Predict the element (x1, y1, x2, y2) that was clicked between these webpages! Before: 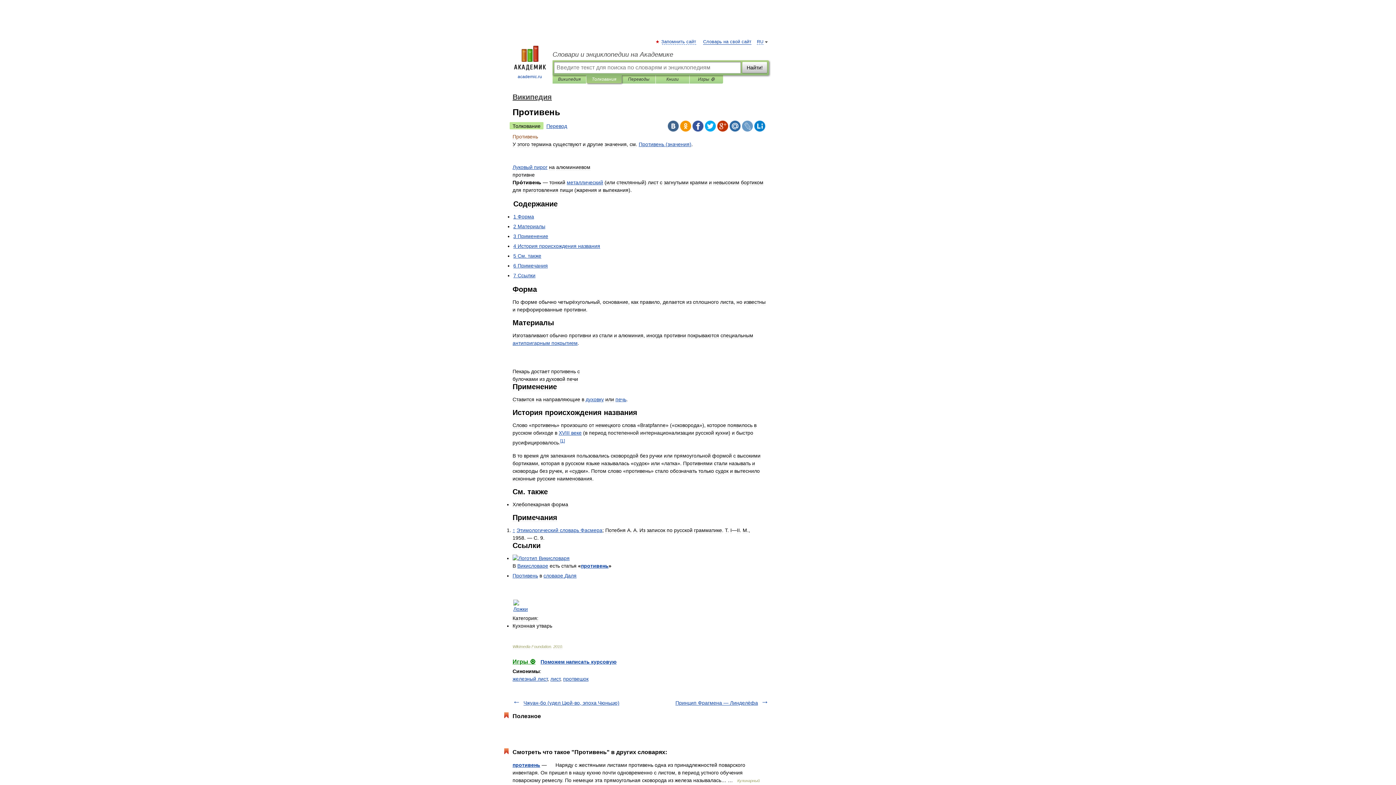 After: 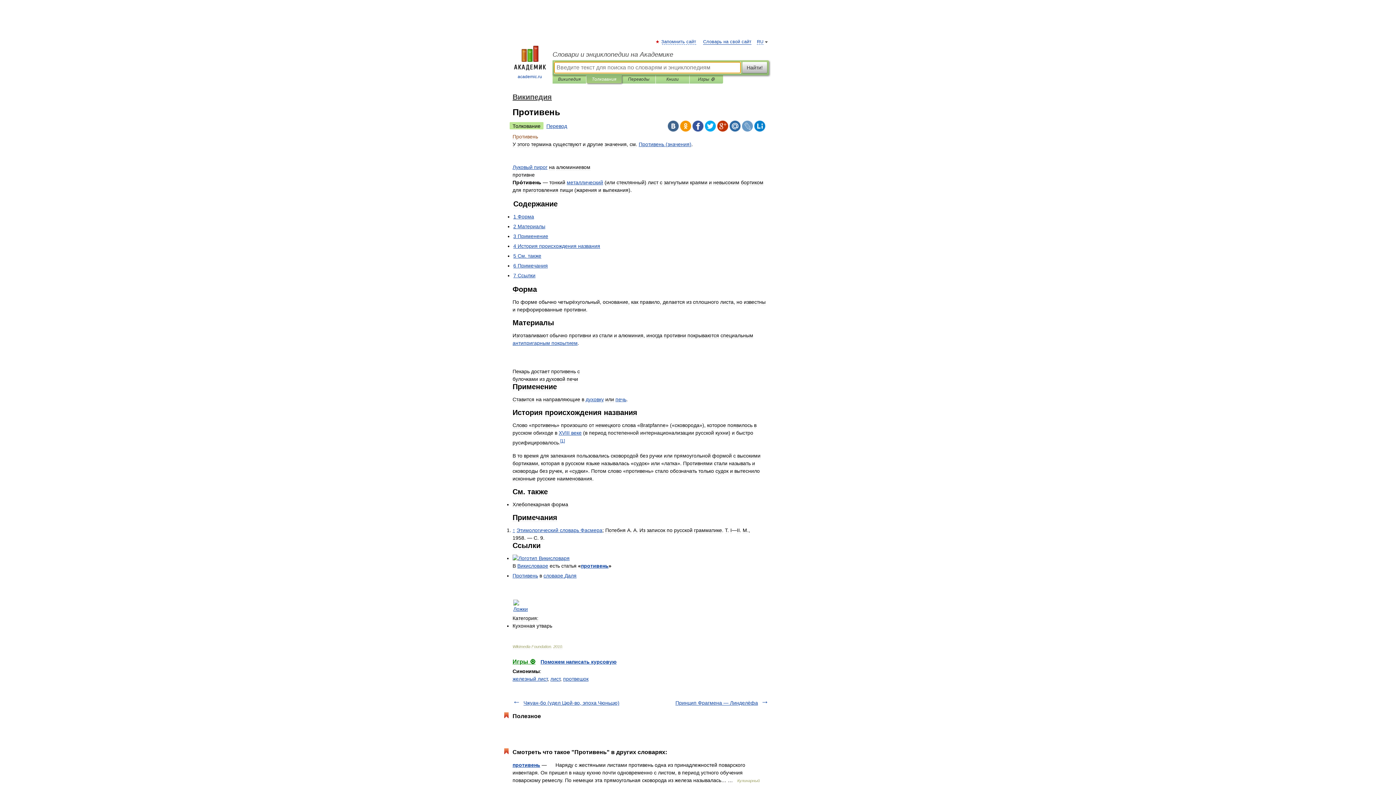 Action: label: Найти! bbox: (742, 61, 767, 73)